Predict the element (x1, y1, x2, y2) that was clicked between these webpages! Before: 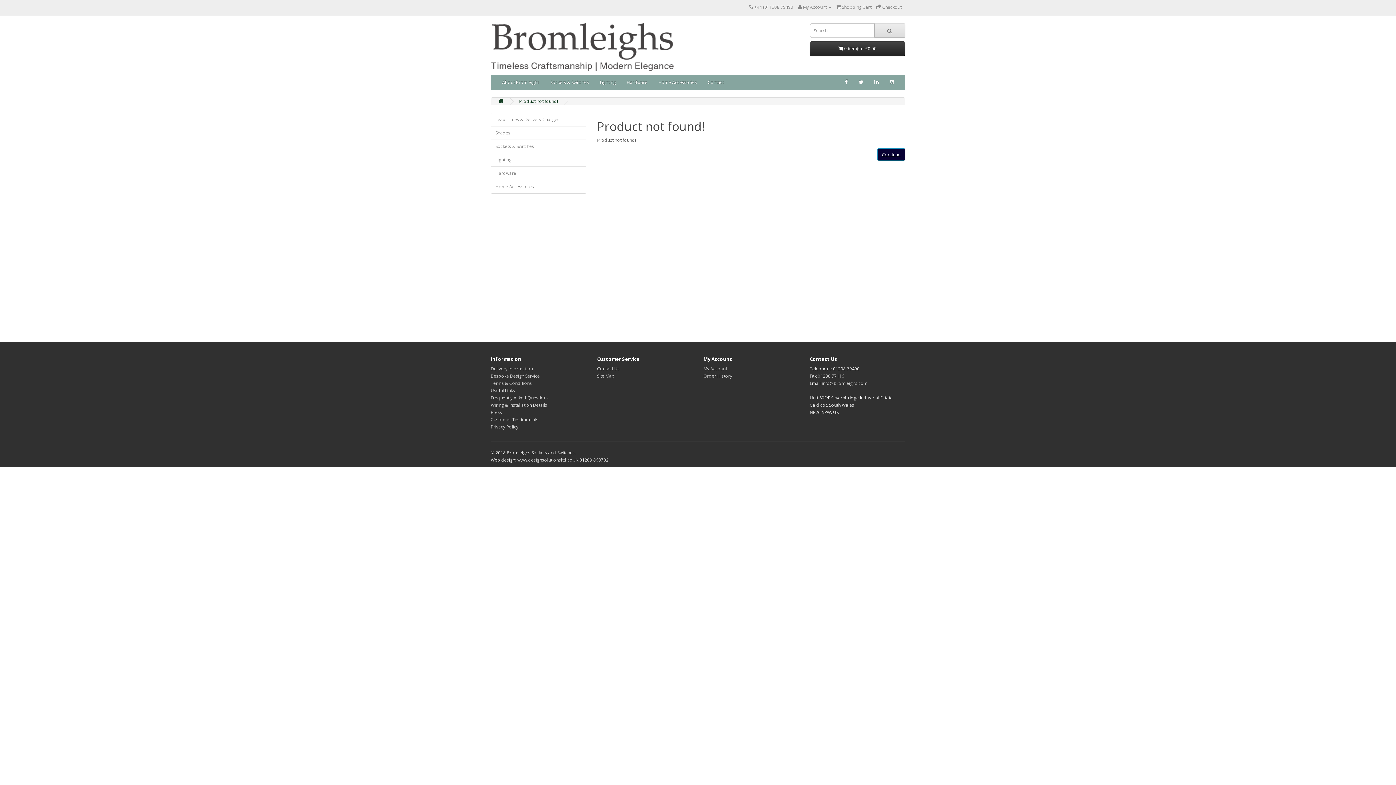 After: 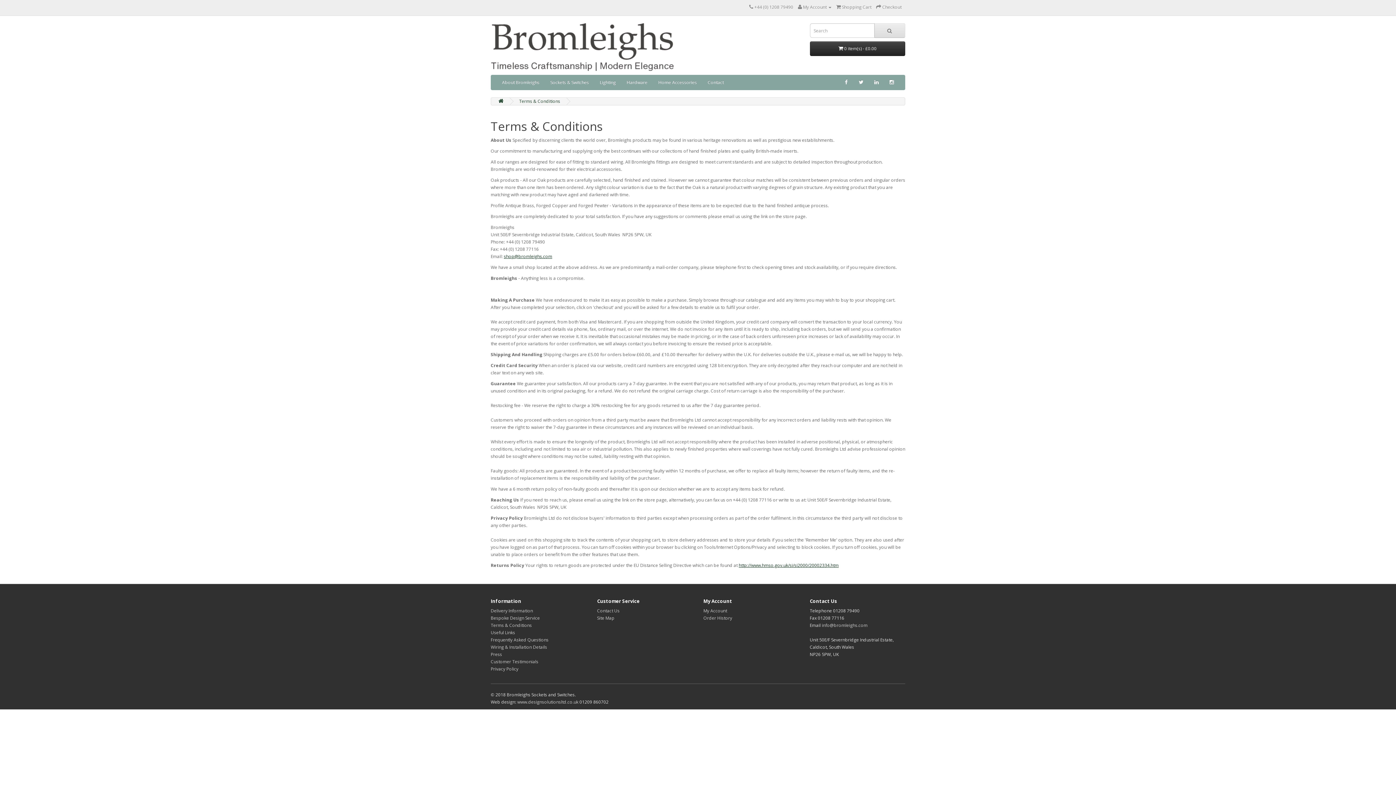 Action: bbox: (490, 380, 532, 386) label: Terms & Conditions